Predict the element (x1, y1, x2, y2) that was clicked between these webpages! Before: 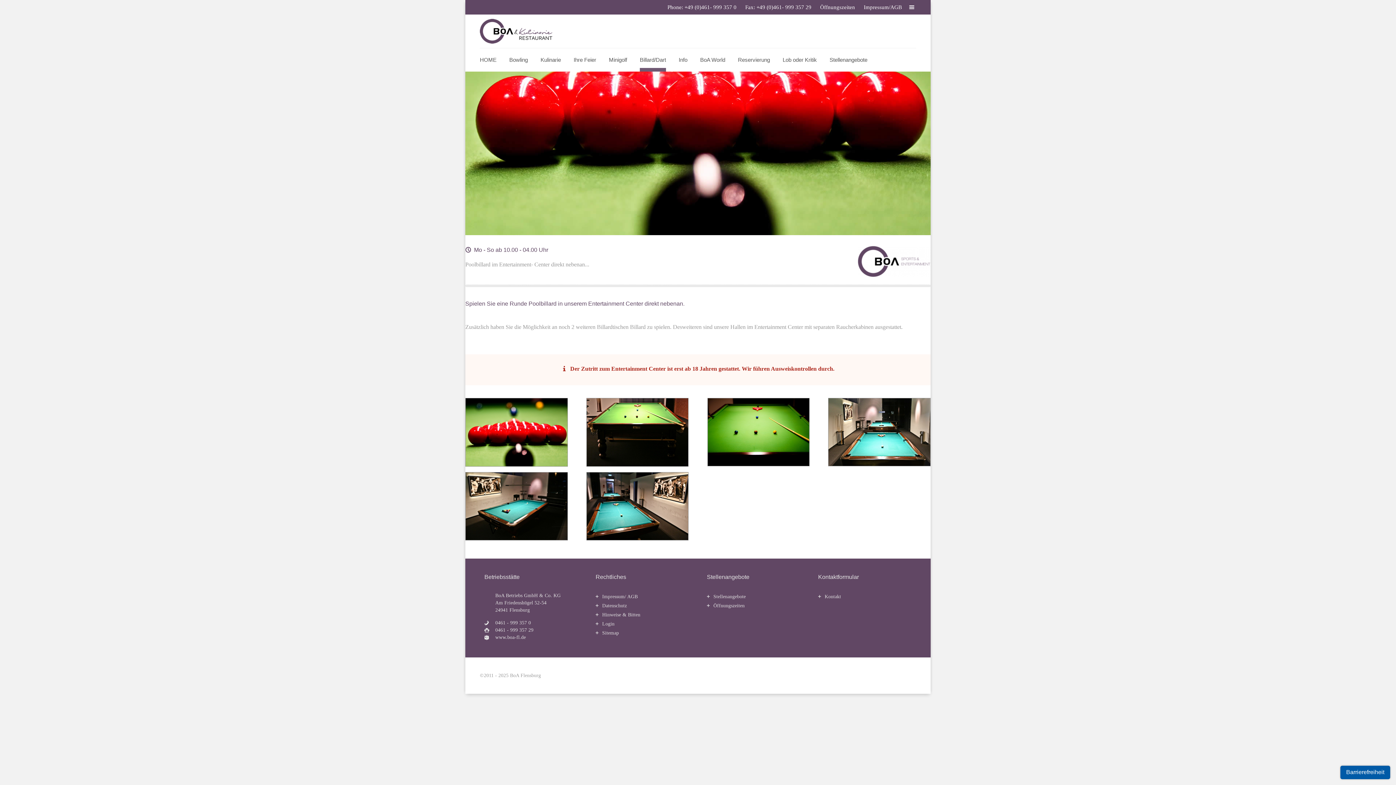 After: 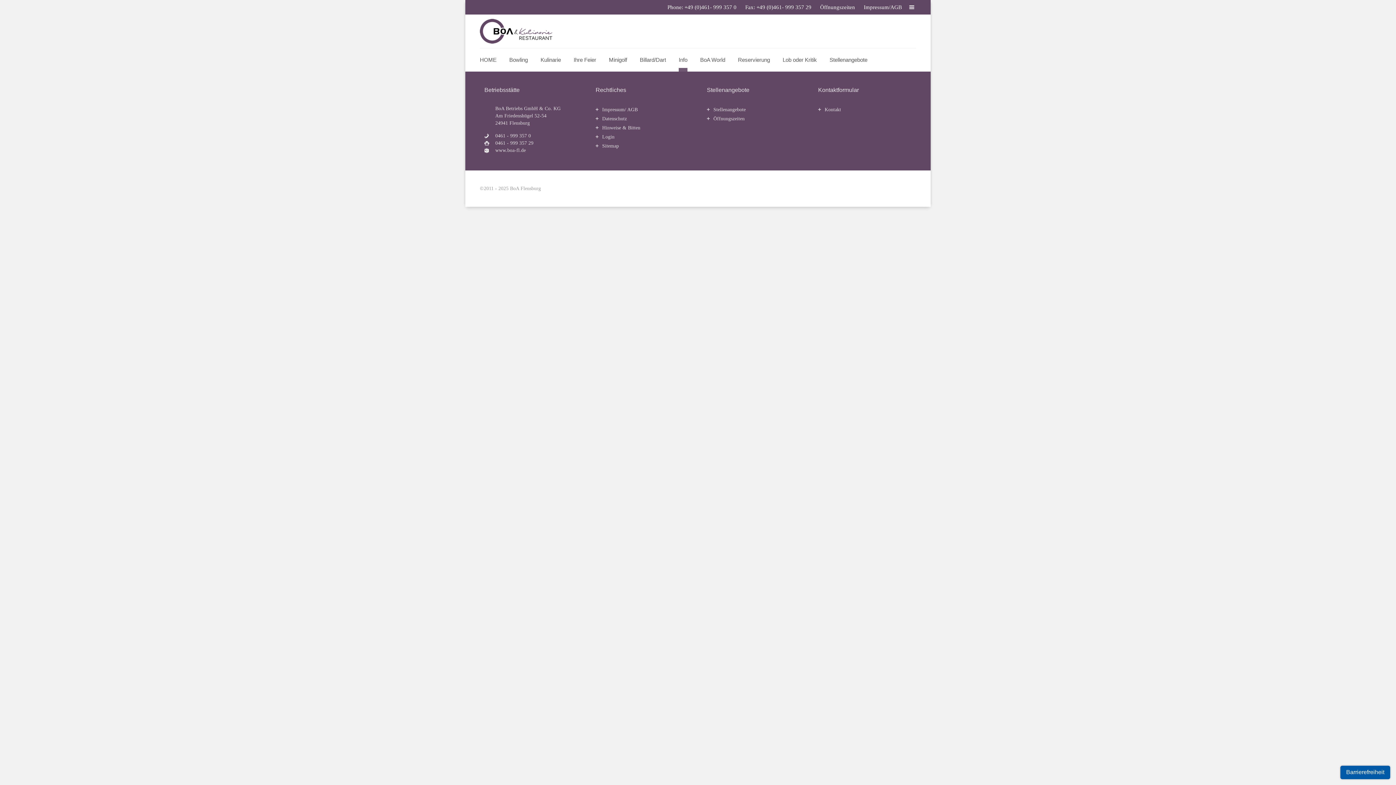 Action: bbox: (678, 48, 687, 71) label: Info